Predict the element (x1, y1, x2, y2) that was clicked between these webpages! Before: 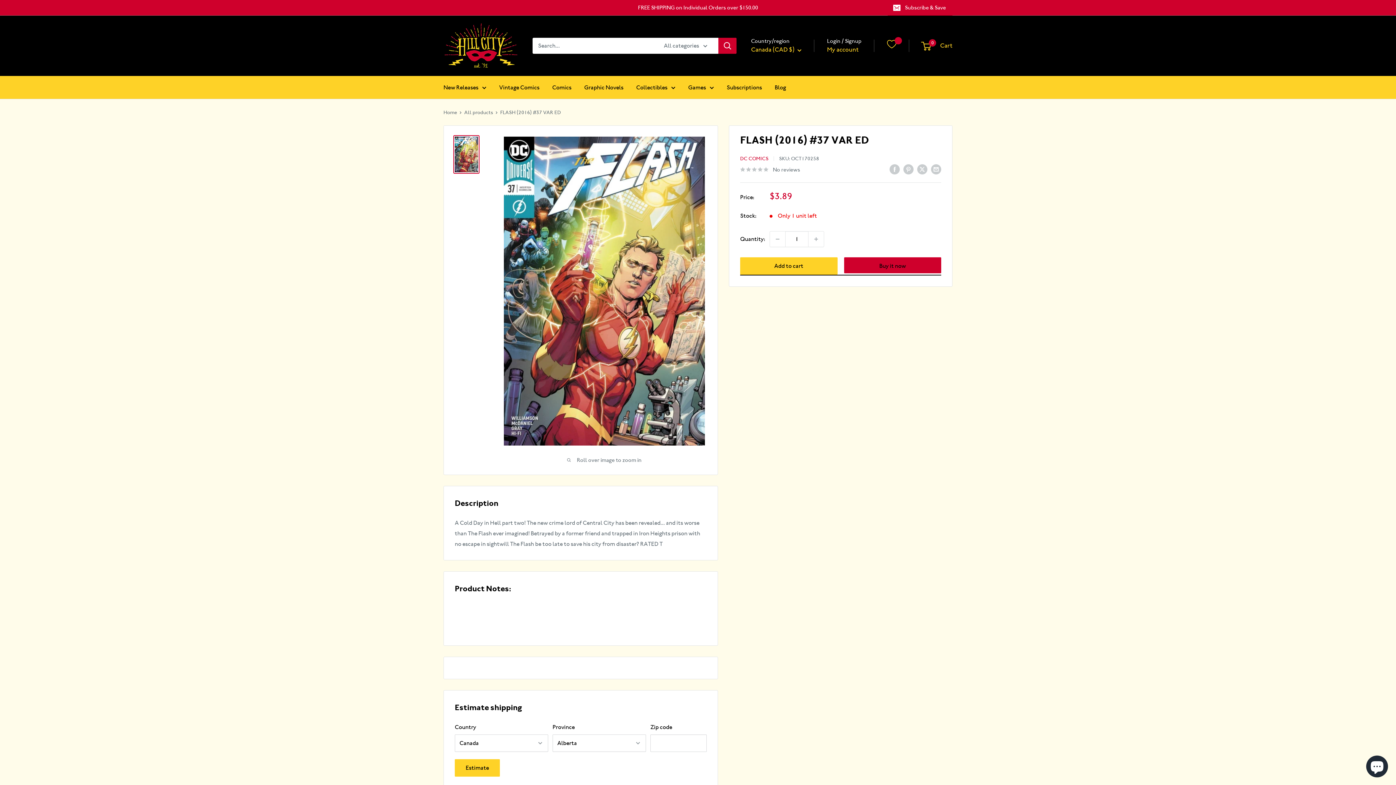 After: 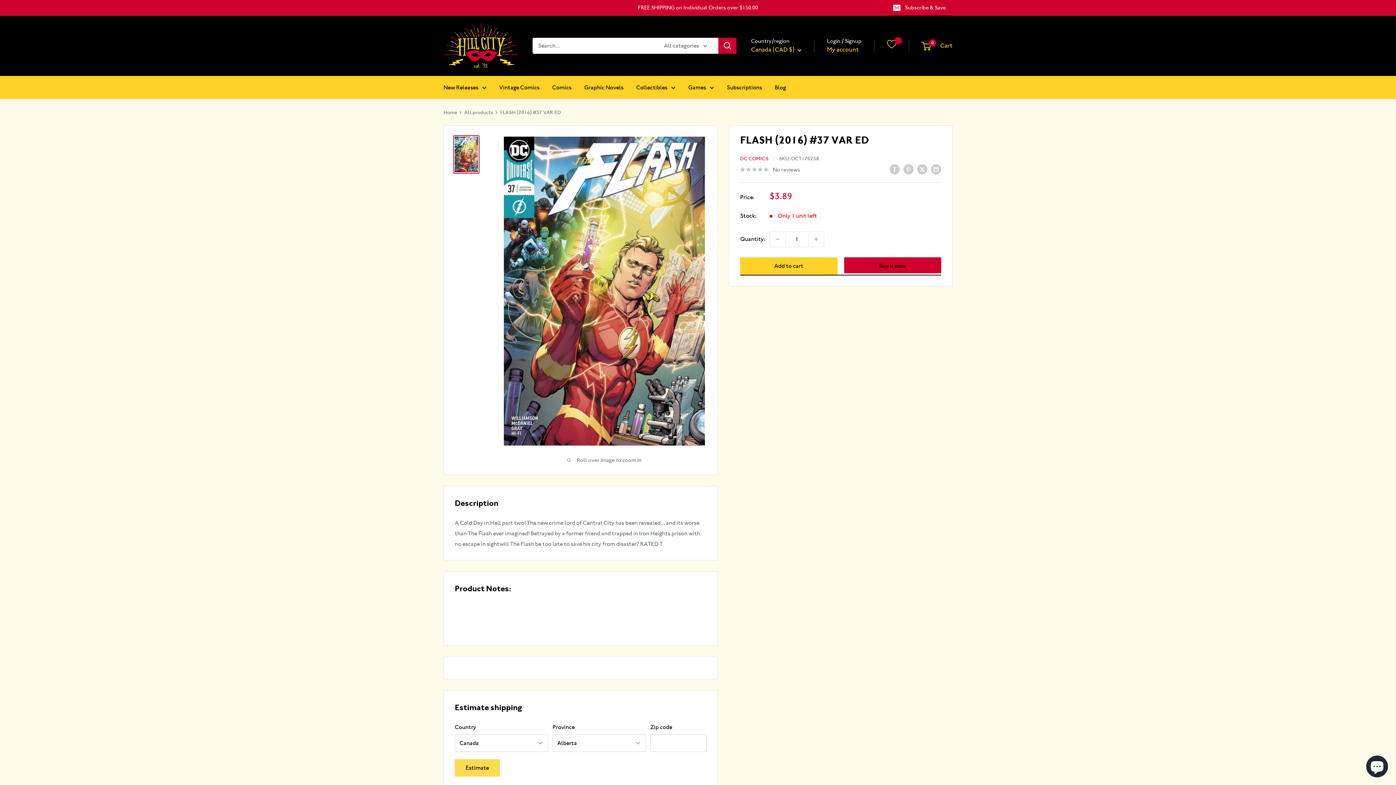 Action: bbox: (454, 759, 500, 777) label: Estimate